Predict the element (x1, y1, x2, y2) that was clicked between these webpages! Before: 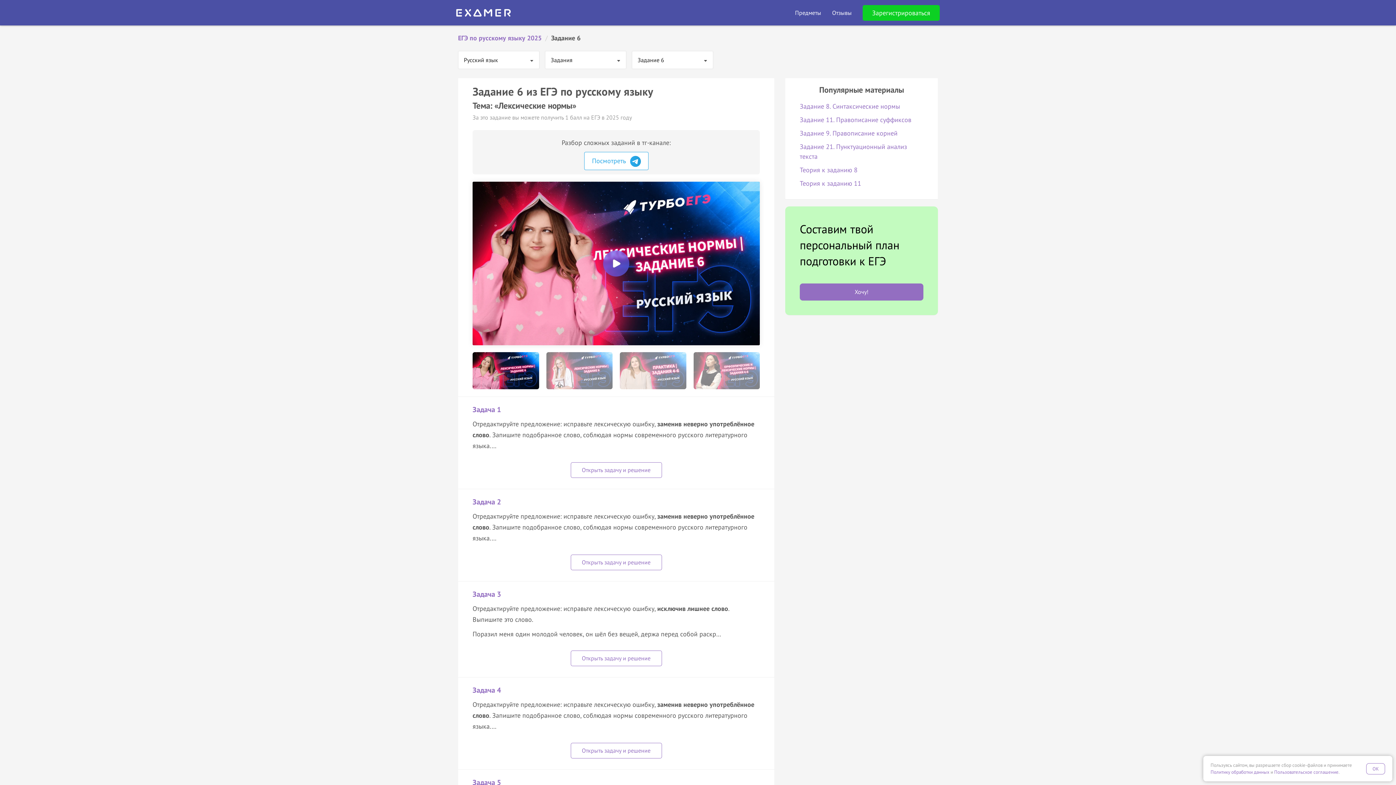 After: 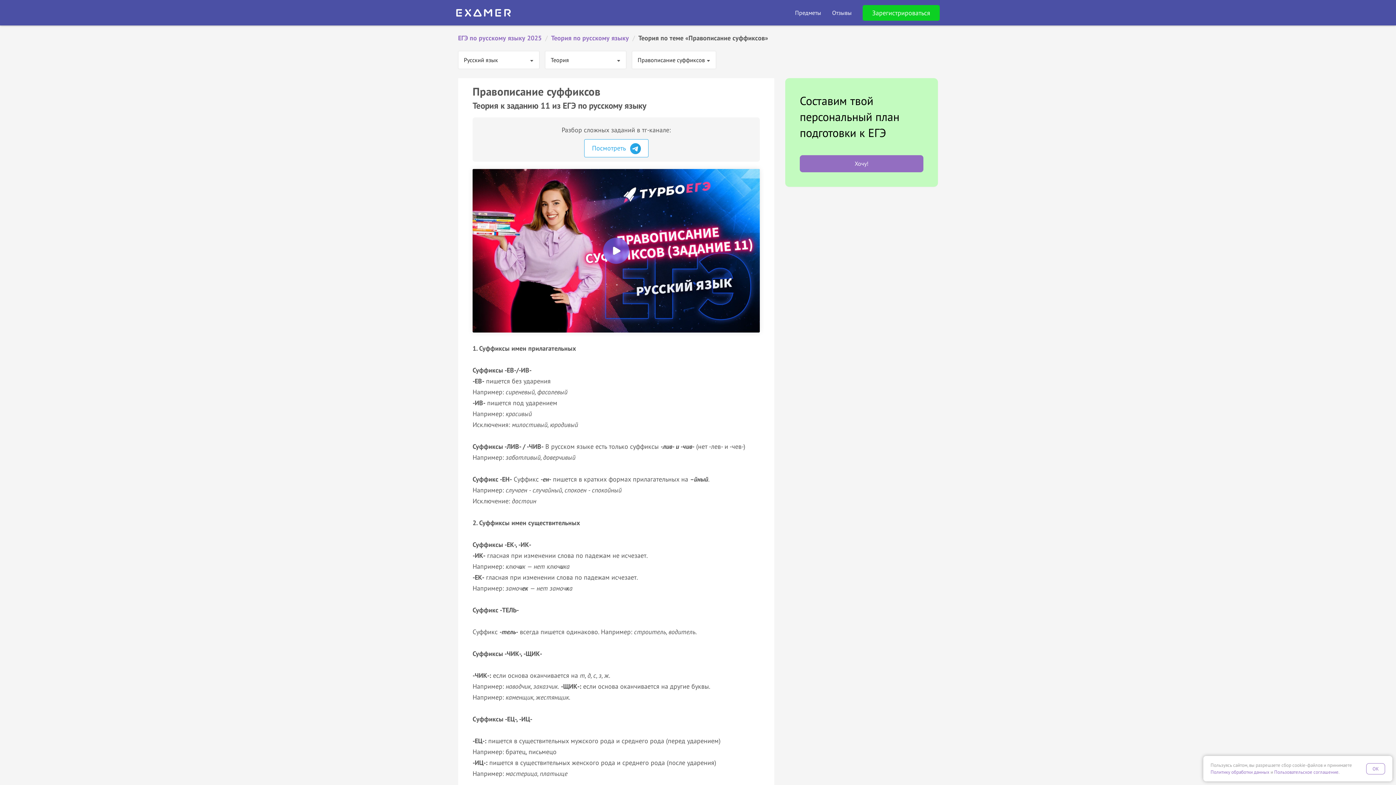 Action: label: Теория к заданию 11 bbox: (800, 179, 861, 187)